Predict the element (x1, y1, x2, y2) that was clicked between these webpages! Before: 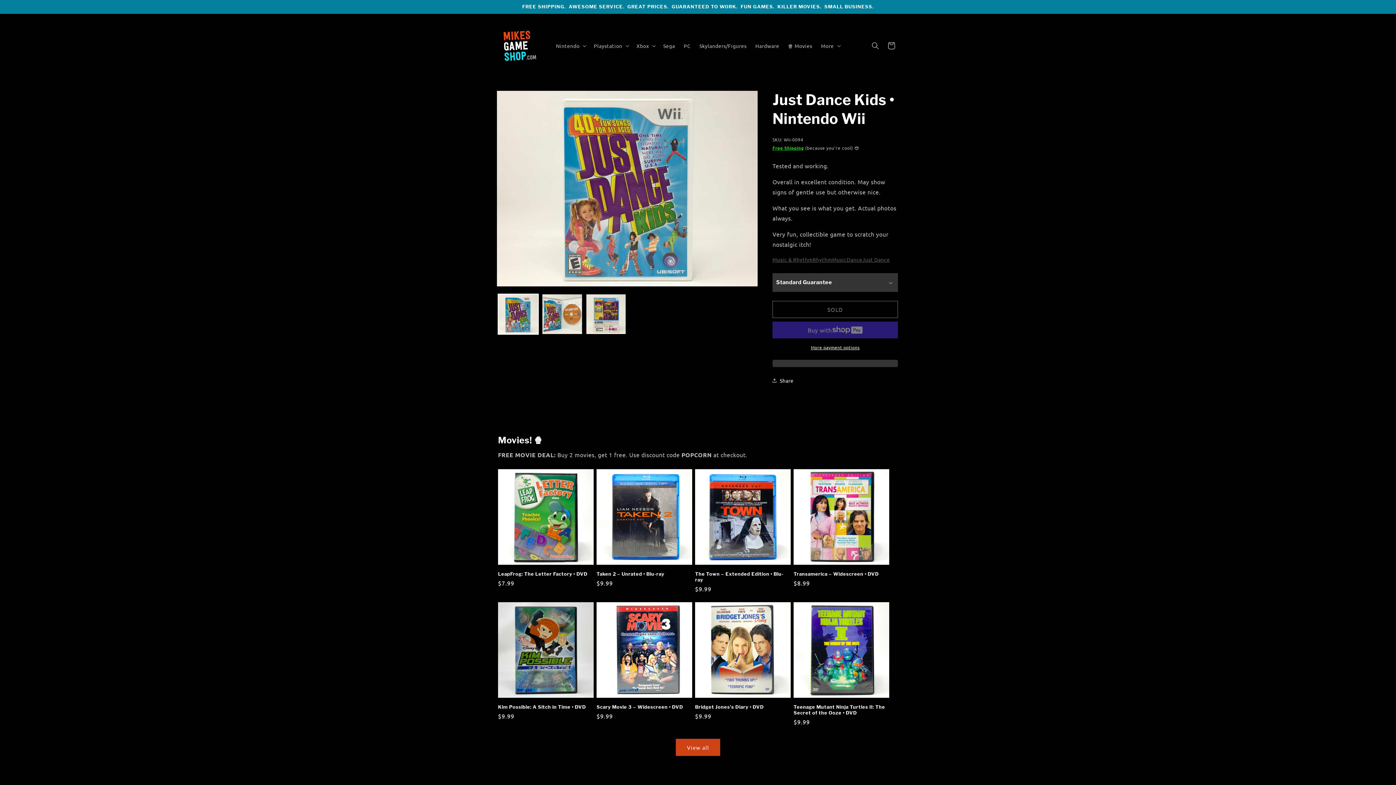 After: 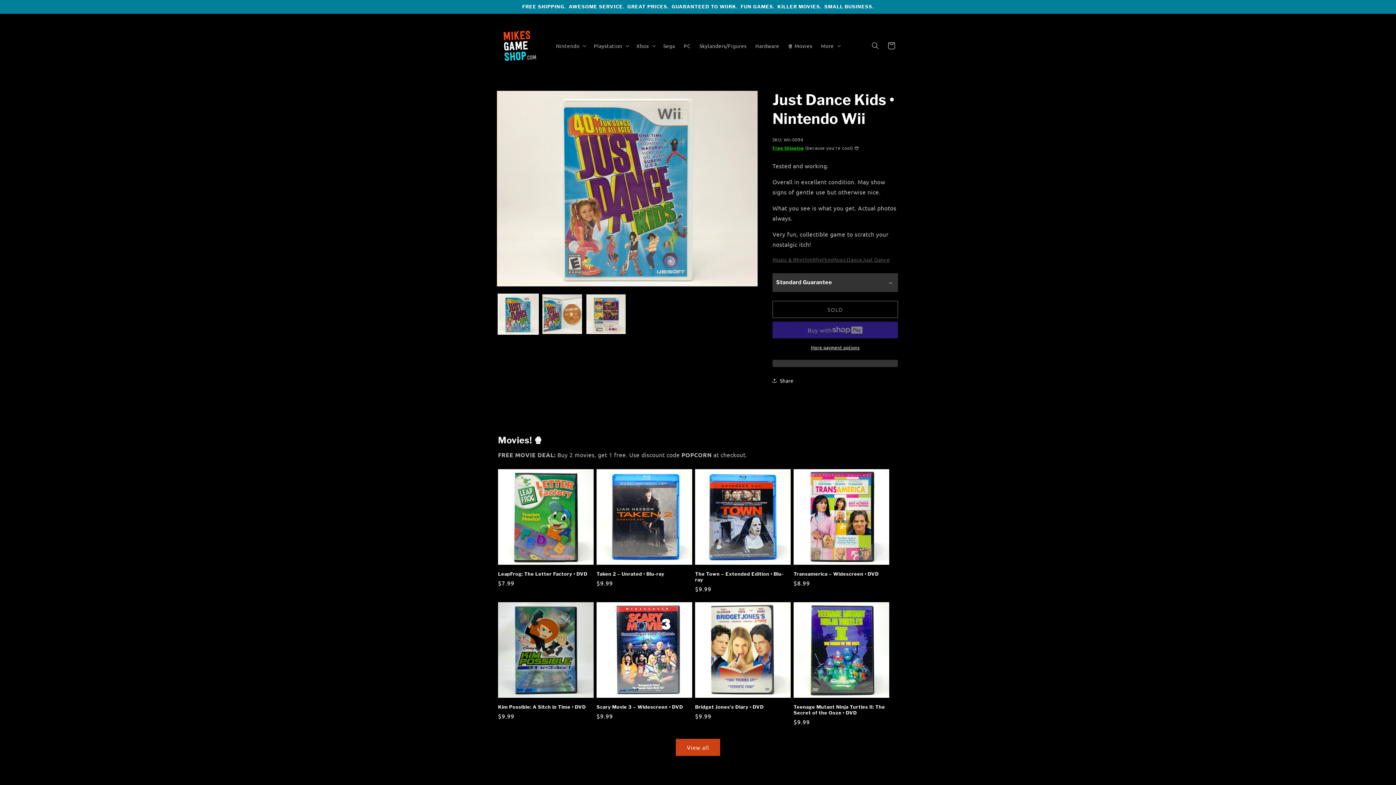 Action: label: More payment options bbox: (772, 344, 898, 350)